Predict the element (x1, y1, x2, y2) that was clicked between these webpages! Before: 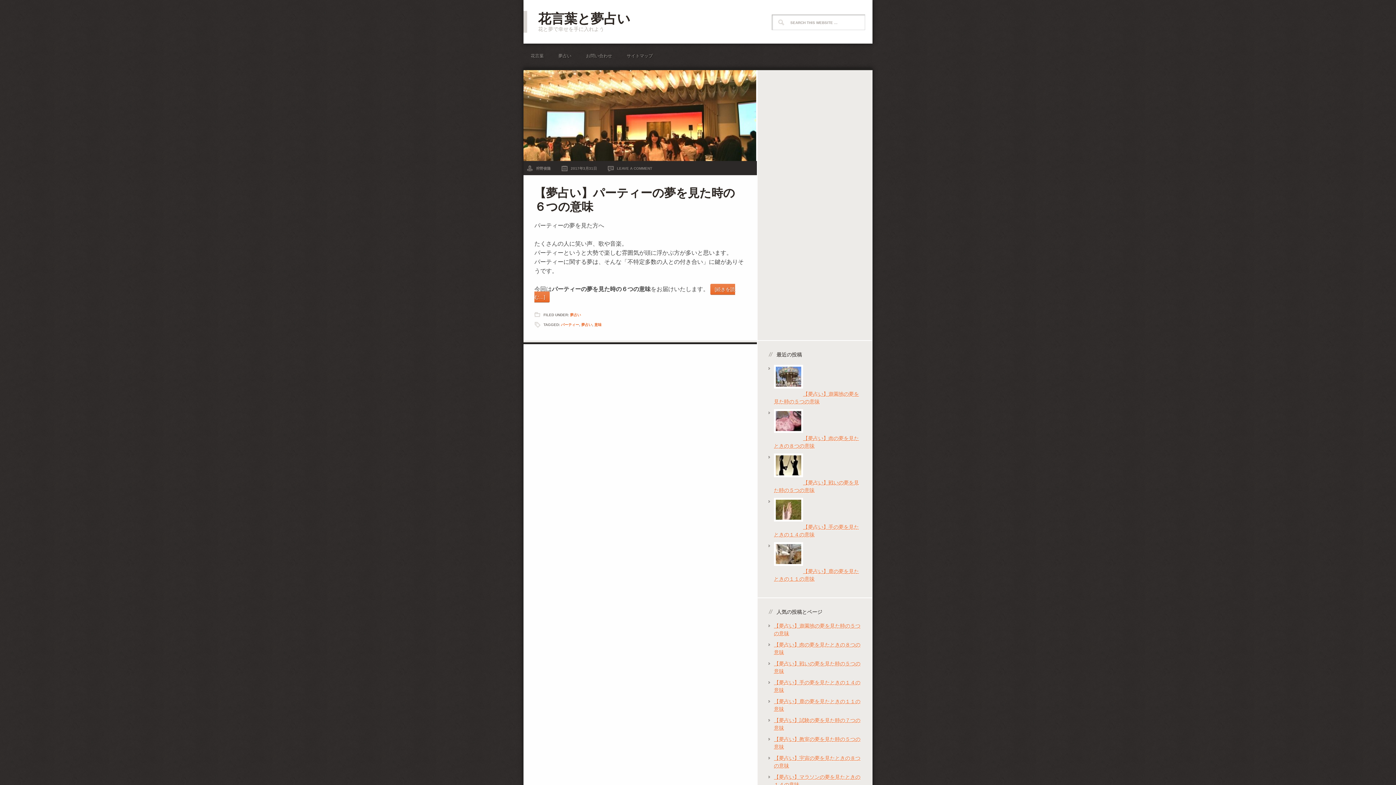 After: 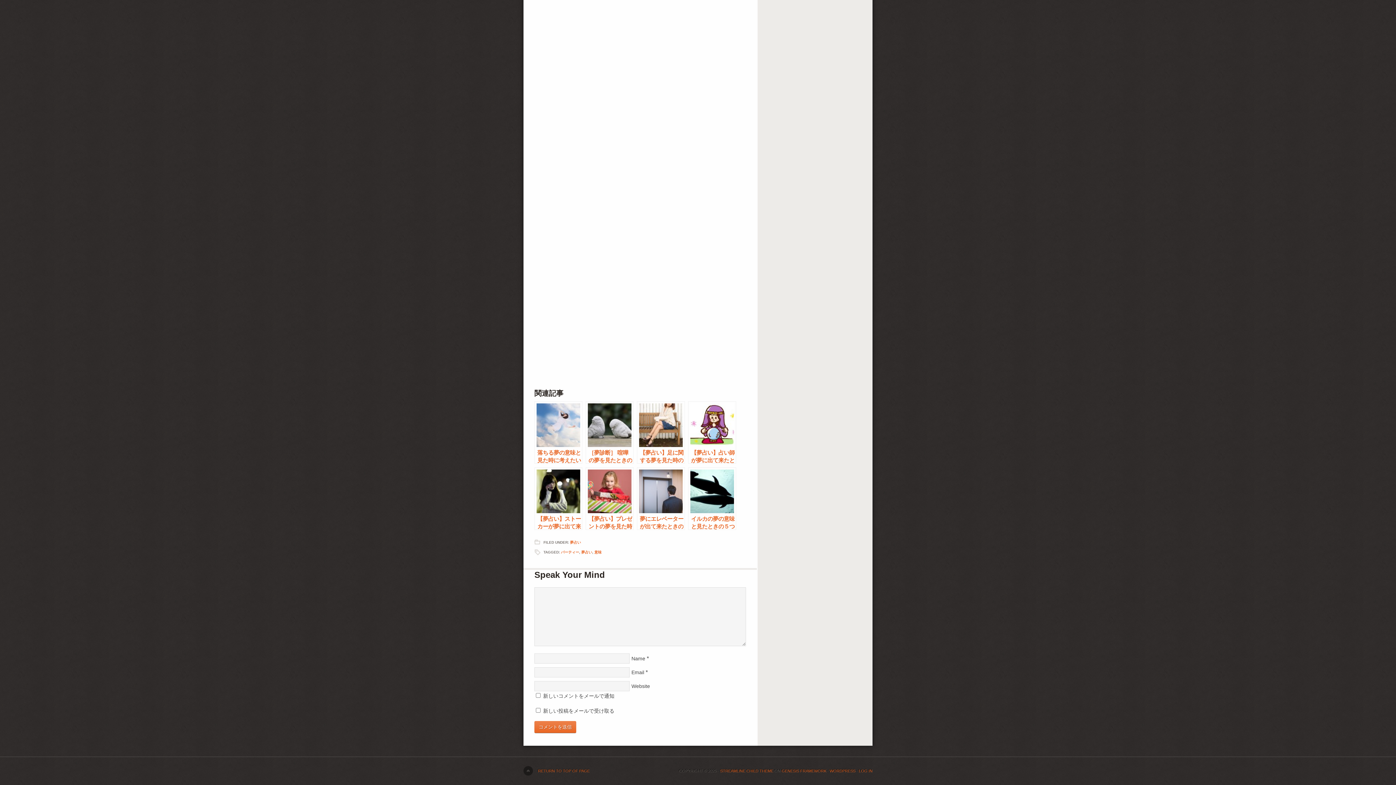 Action: bbox: (617, 166, 652, 170) label: LEAVE A COMMENT